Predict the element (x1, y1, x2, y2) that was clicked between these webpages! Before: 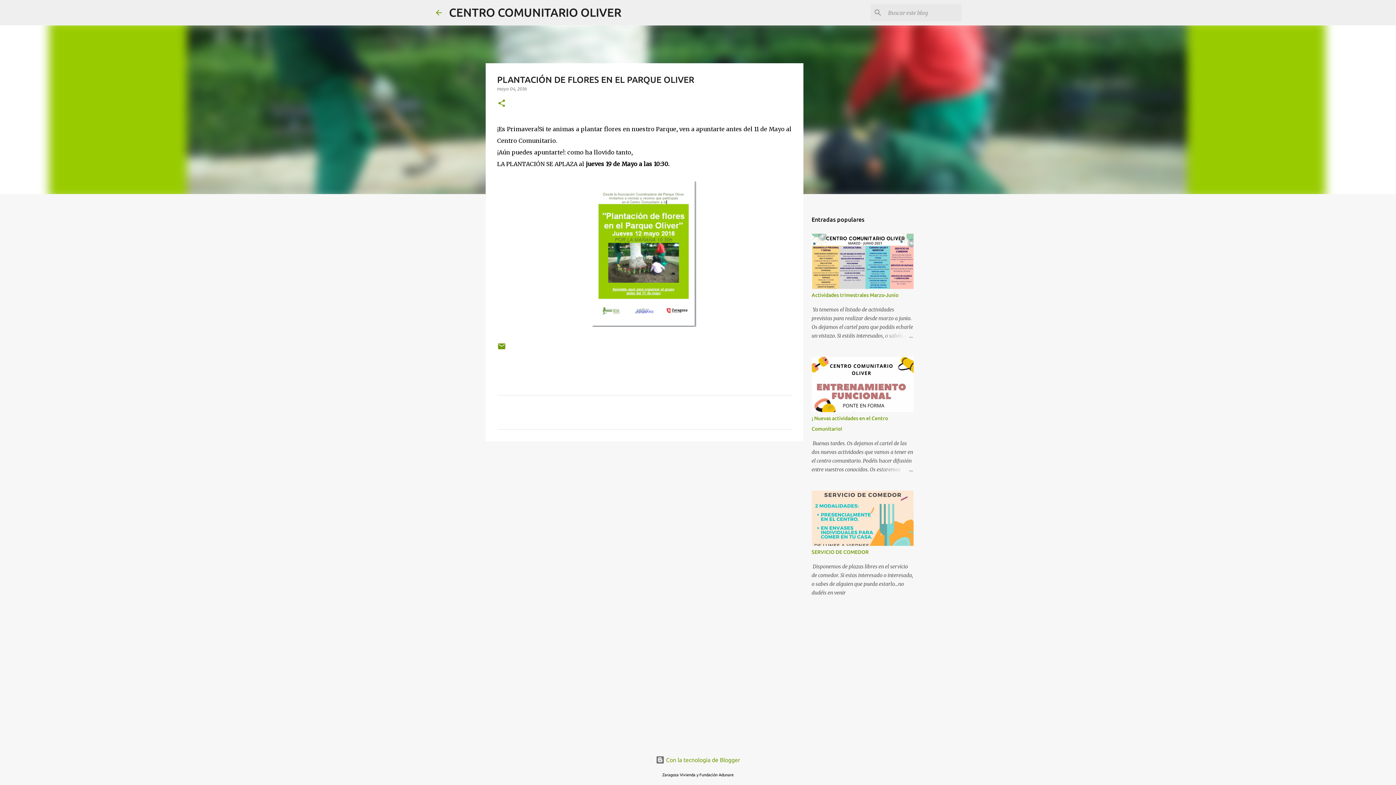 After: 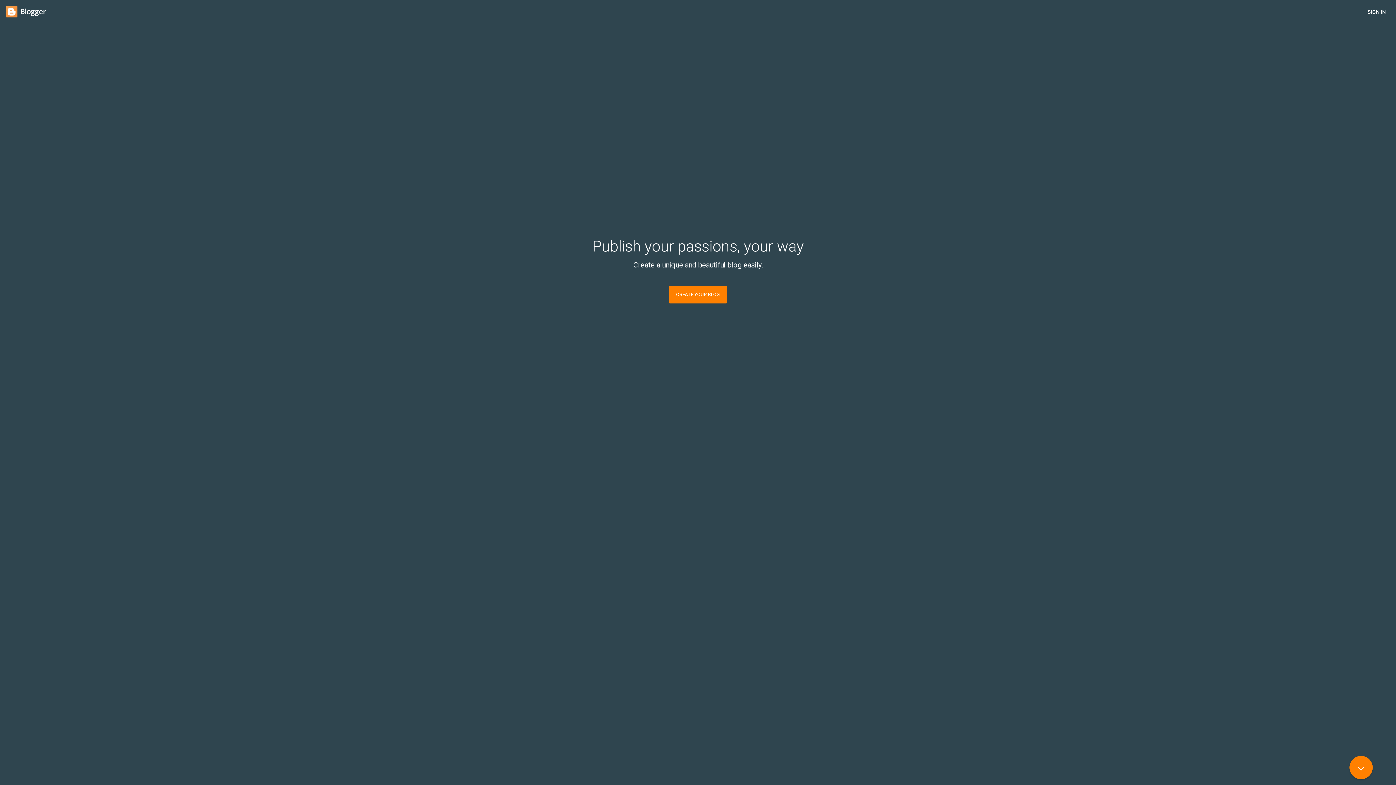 Action: bbox: (656, 757, 740, 763) label:  Con la tecnología de Blogger